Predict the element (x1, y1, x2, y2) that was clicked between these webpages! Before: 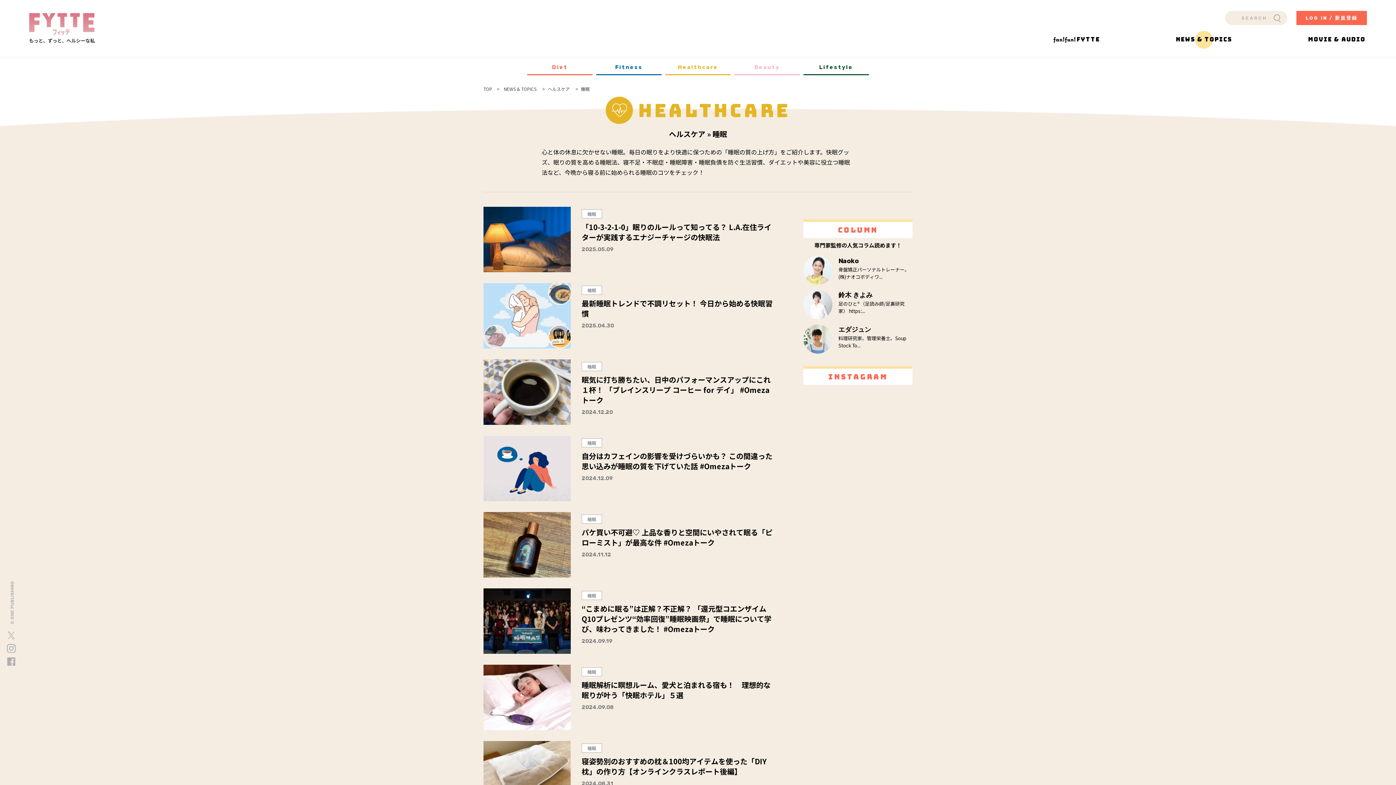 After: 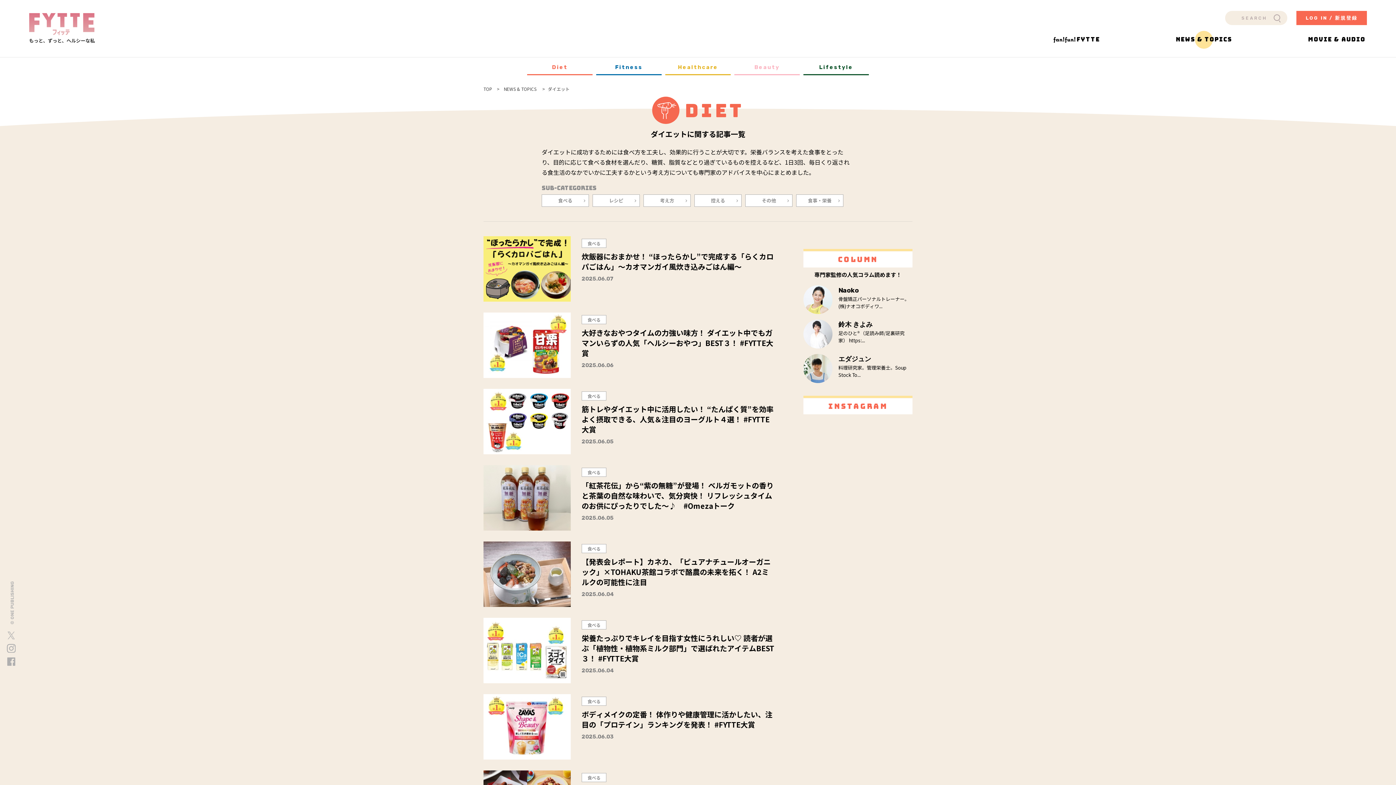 Action: bbox: (527, 57, 592, 75) label: Diet